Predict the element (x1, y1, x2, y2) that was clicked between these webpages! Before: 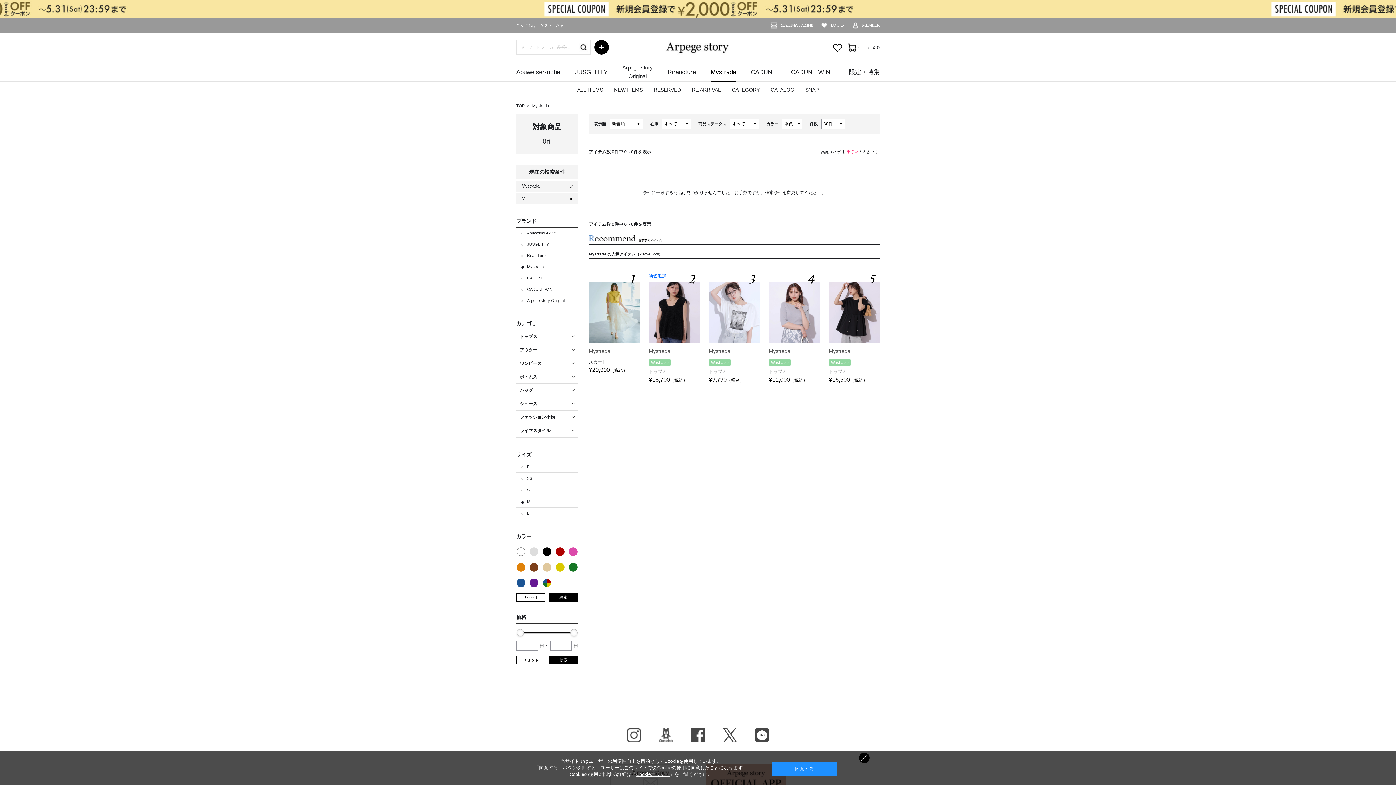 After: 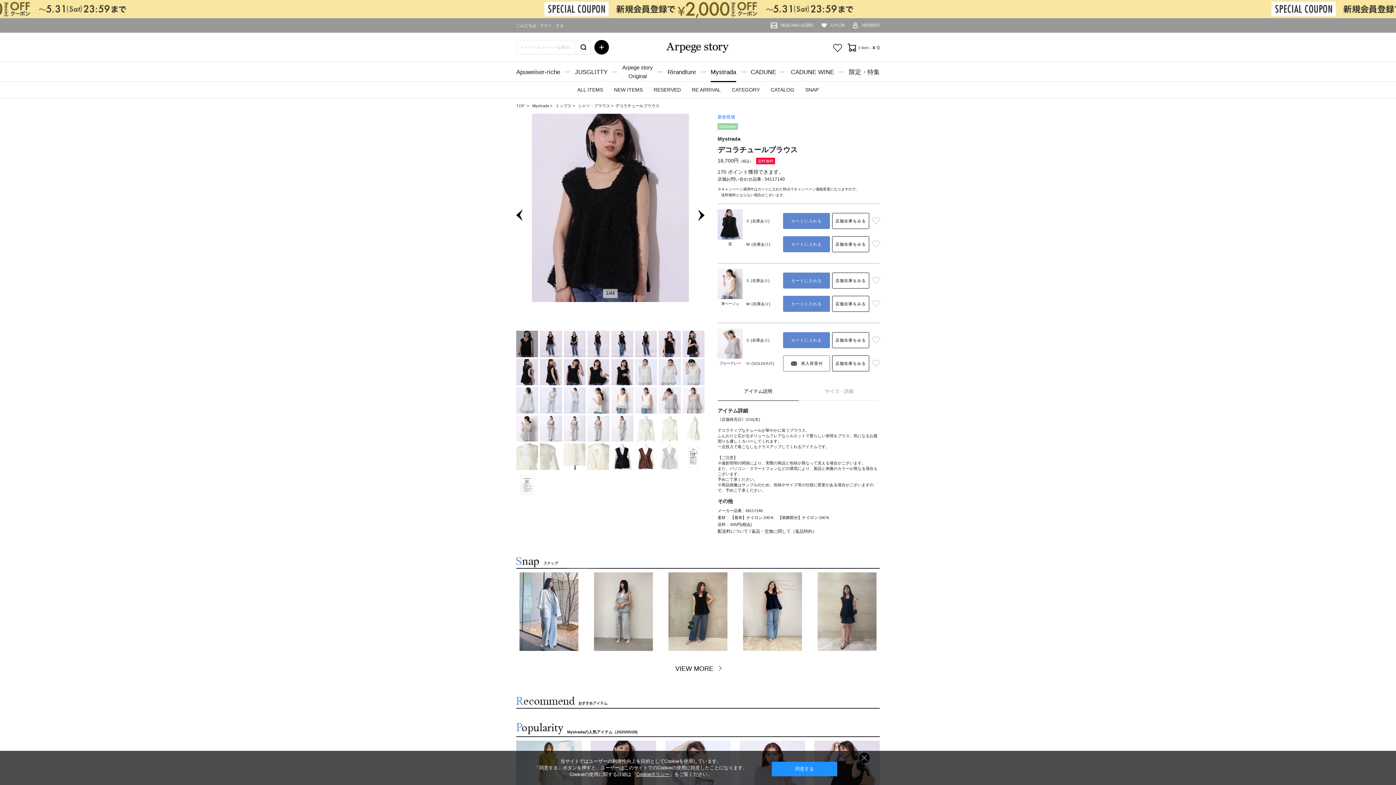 Action: label: Mystrada

Washable
トップス
¥18,700（税込） bbox: (649, 348, 700, 383)